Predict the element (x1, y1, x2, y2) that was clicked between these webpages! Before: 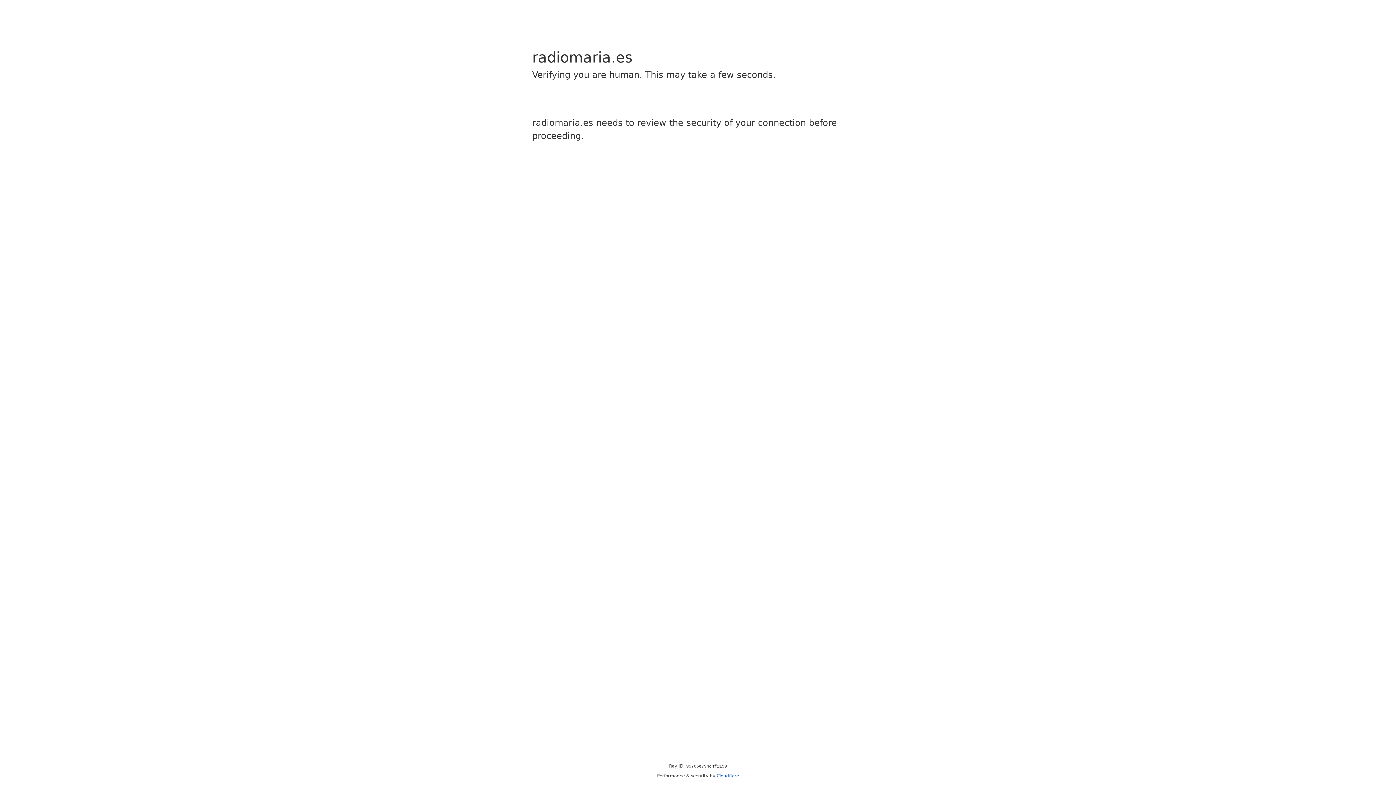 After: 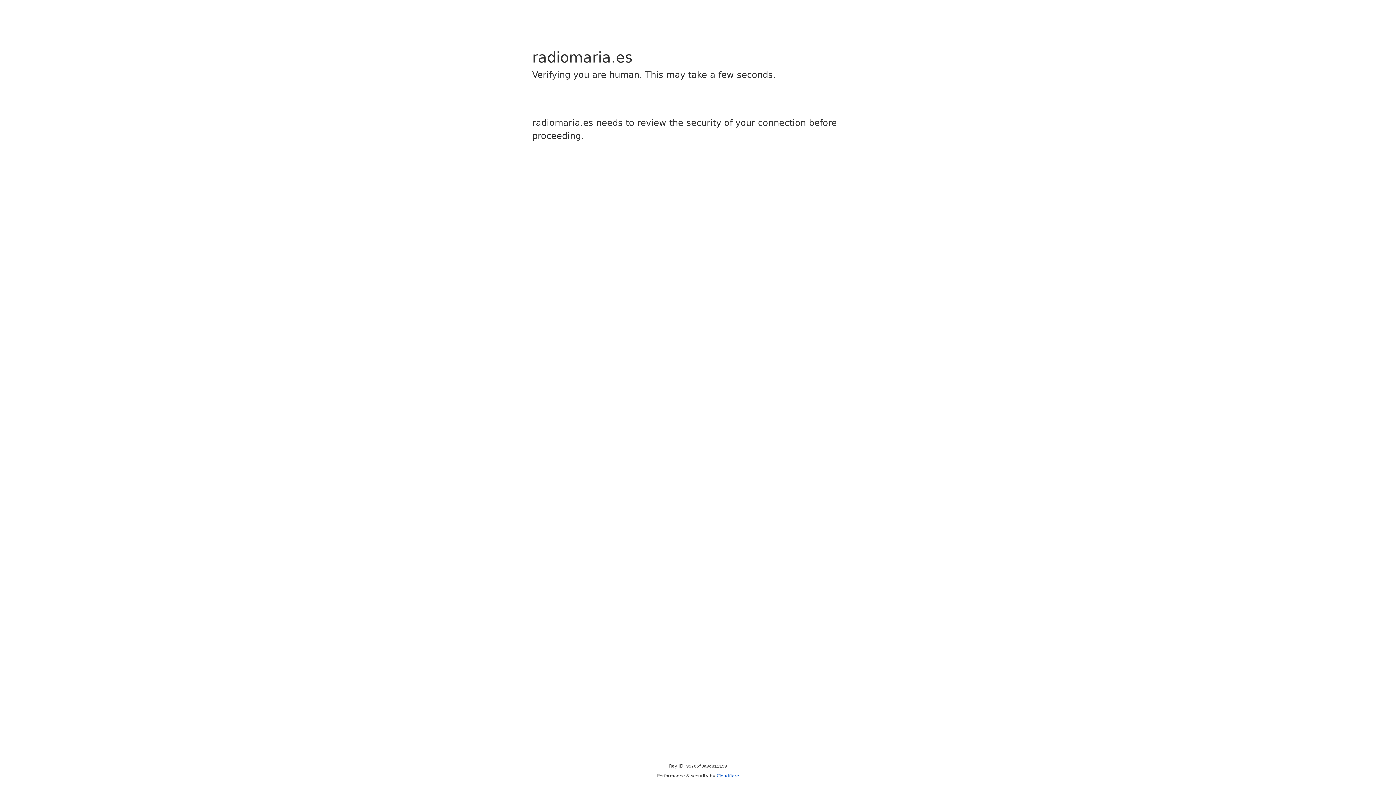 Action: bbox: (716, 773, 739, 778) label: Cloudflare